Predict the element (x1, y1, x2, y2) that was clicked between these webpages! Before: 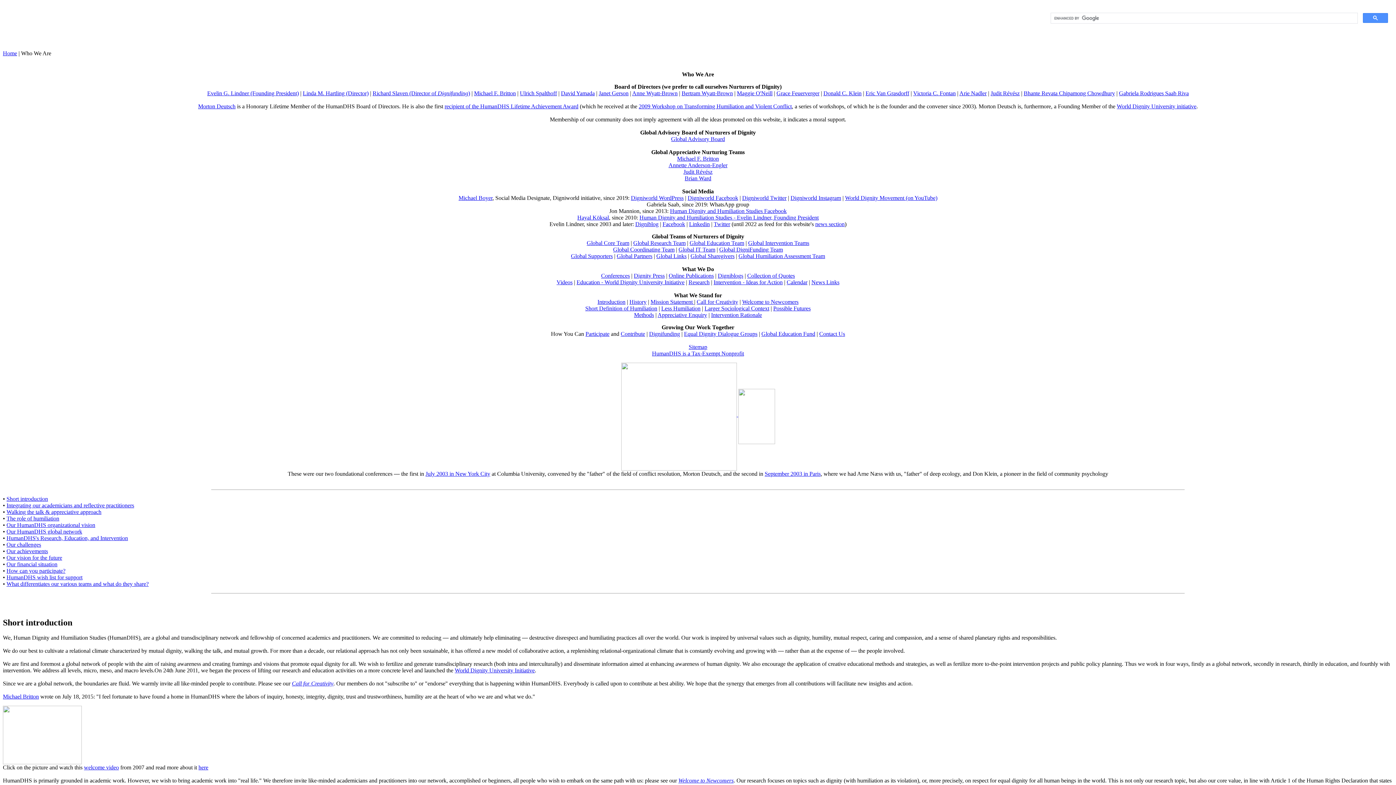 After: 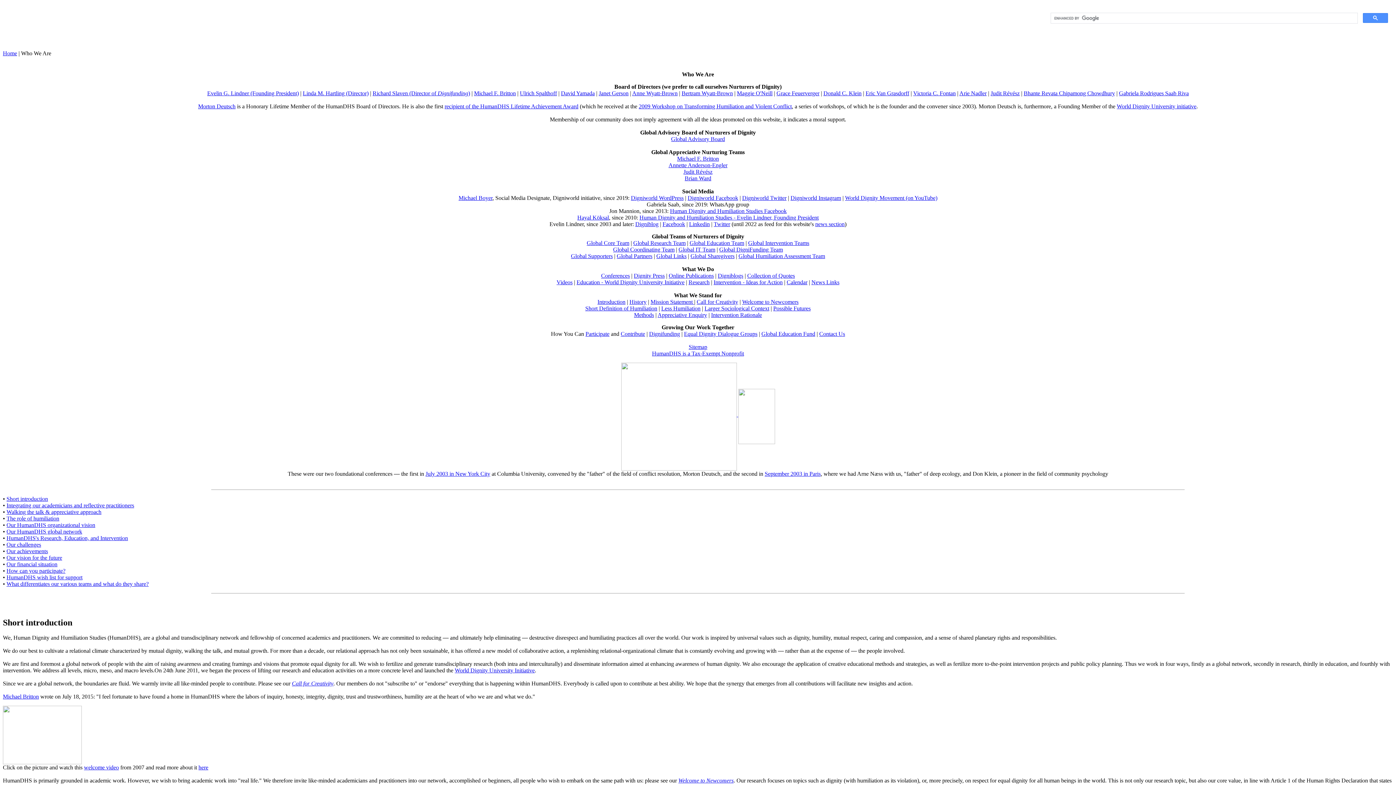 Action: bbox: (585, 305, 657, 311) label: Short Definition of Humiliation